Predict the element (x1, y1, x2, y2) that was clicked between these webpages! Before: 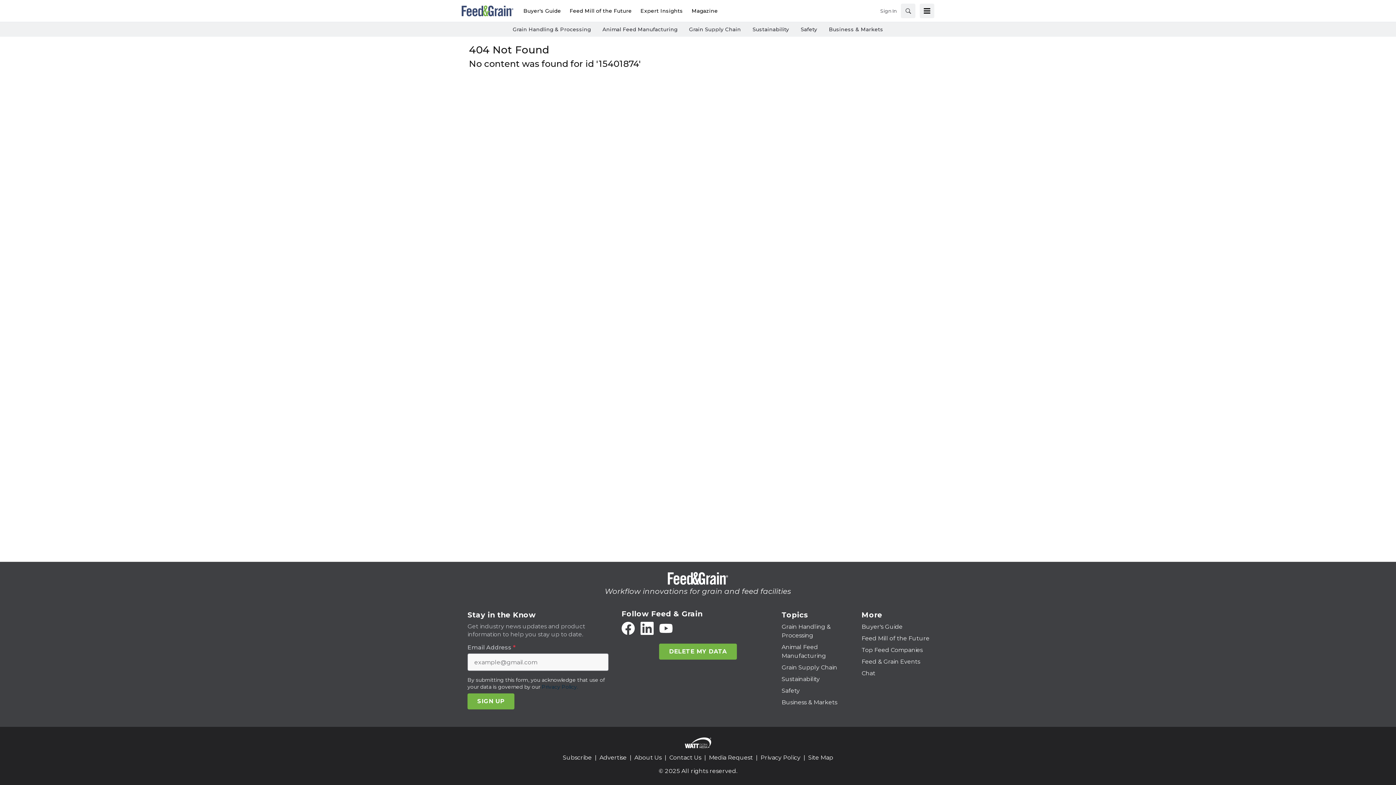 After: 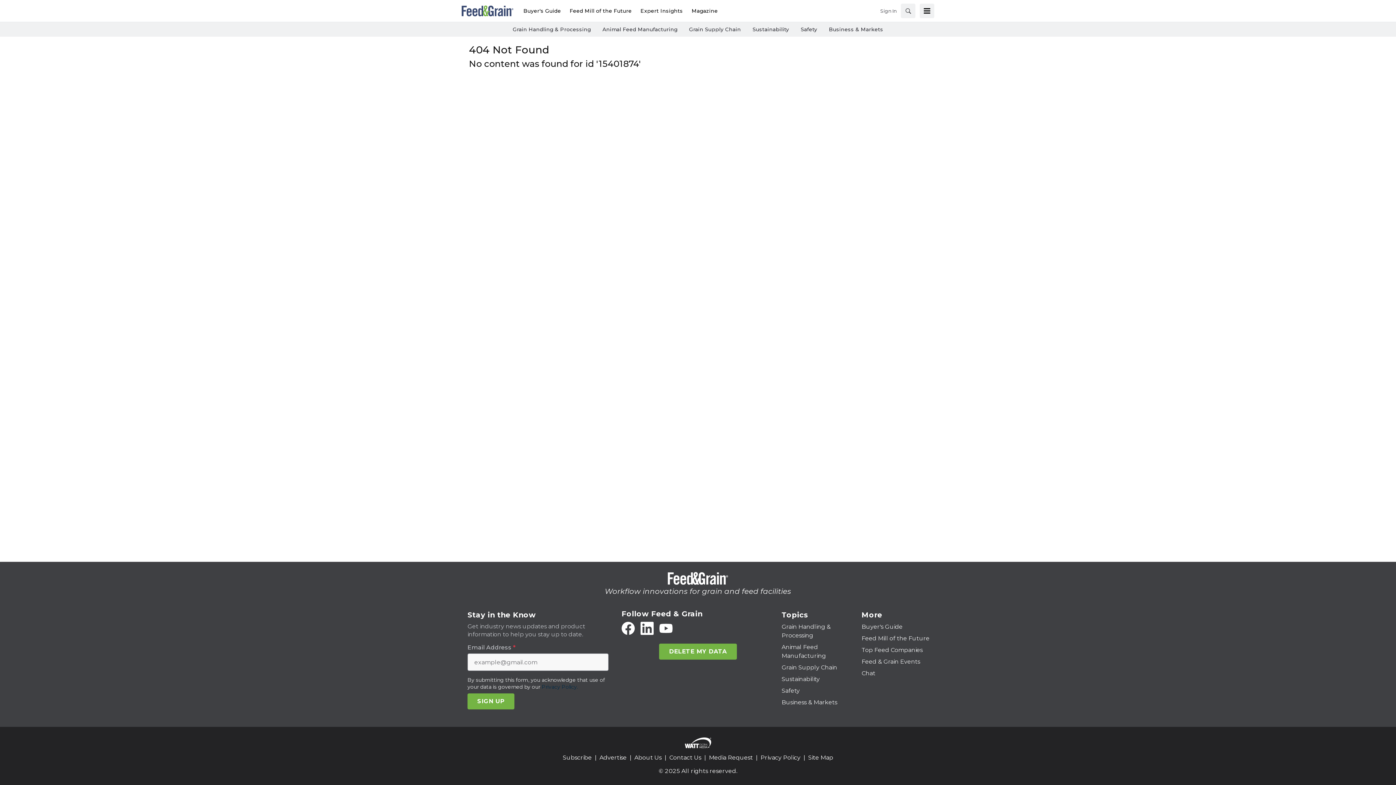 Action: bbox: (684, 737, 711, 748)